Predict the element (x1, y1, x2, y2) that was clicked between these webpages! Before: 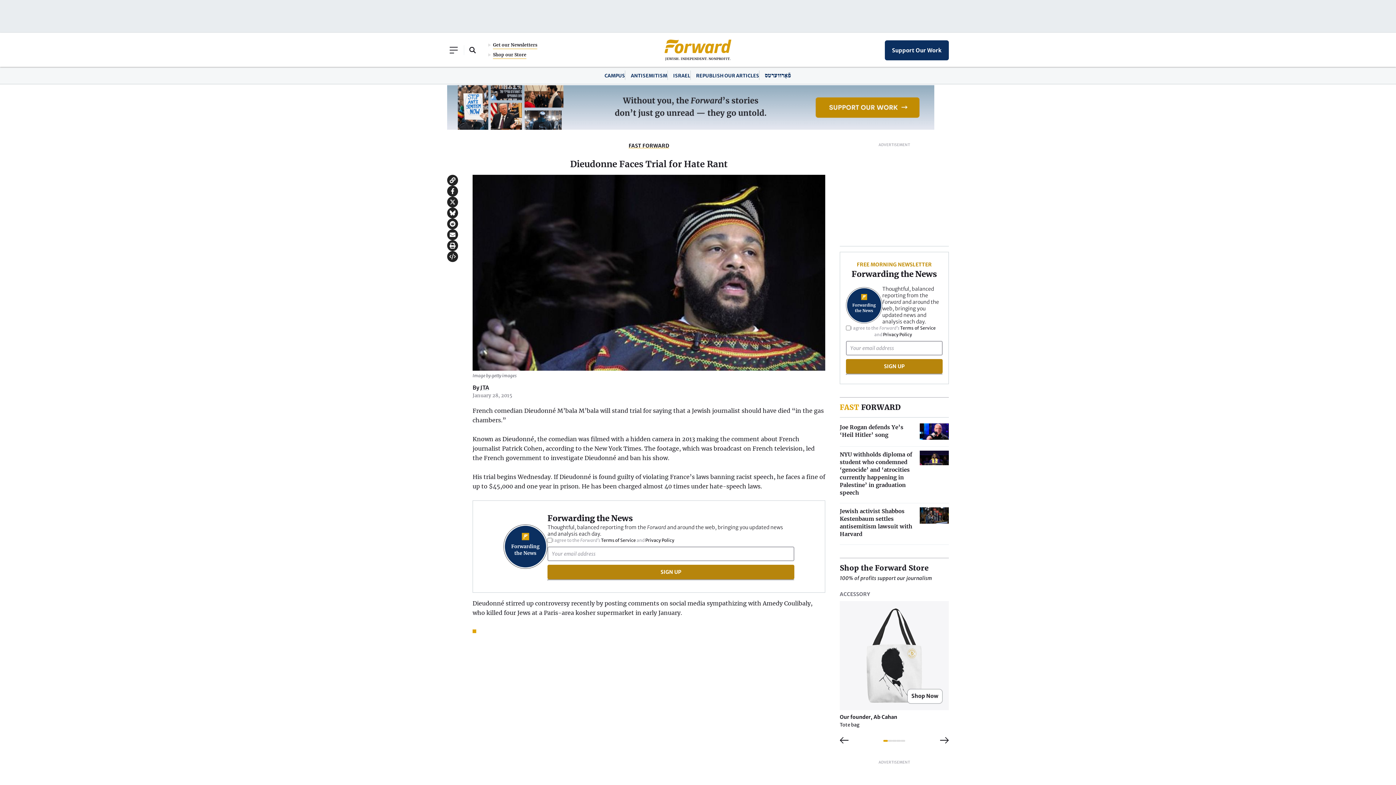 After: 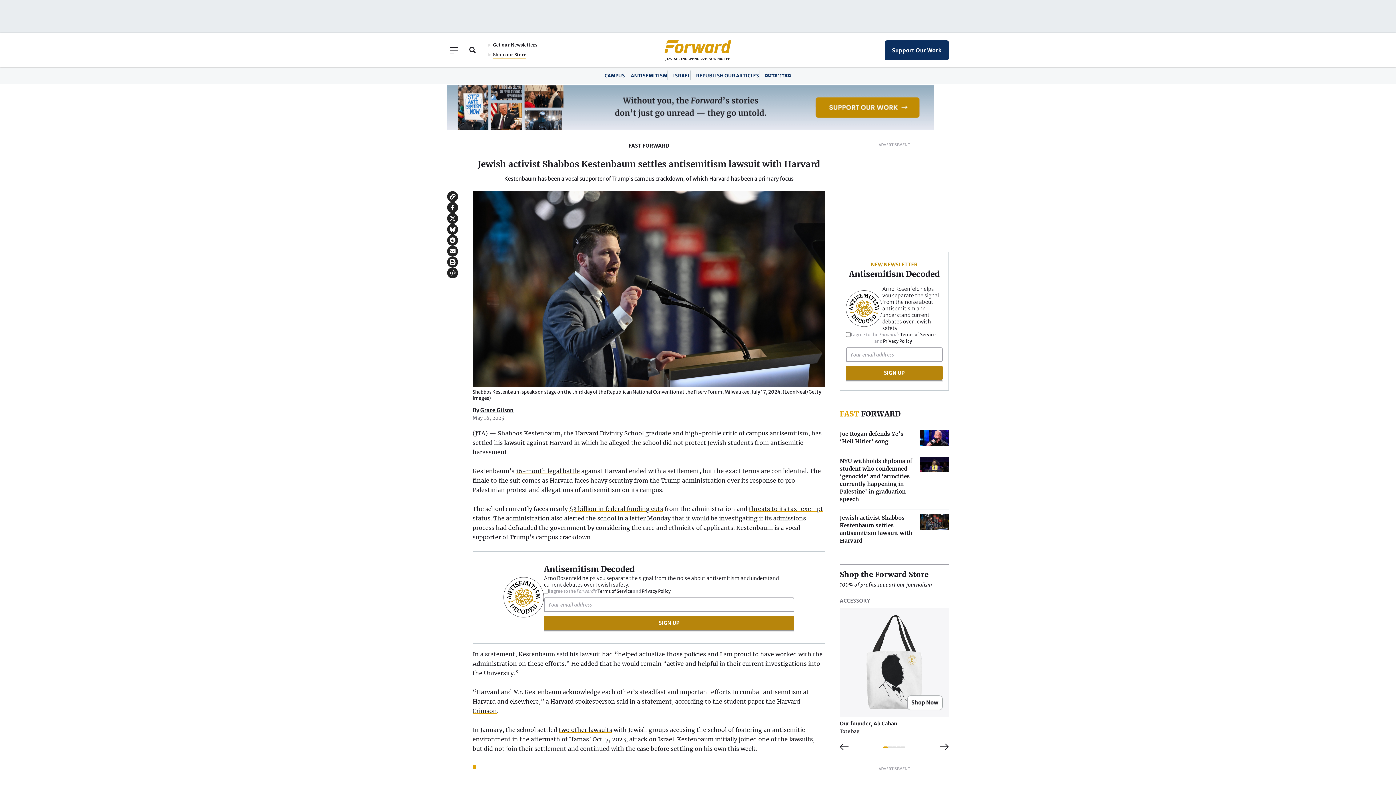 Action: label: Jewish activist Shabbos Kestenbaum settles antisemitism lawsuit with Harvard bbox: (840, 507, 949, 538)